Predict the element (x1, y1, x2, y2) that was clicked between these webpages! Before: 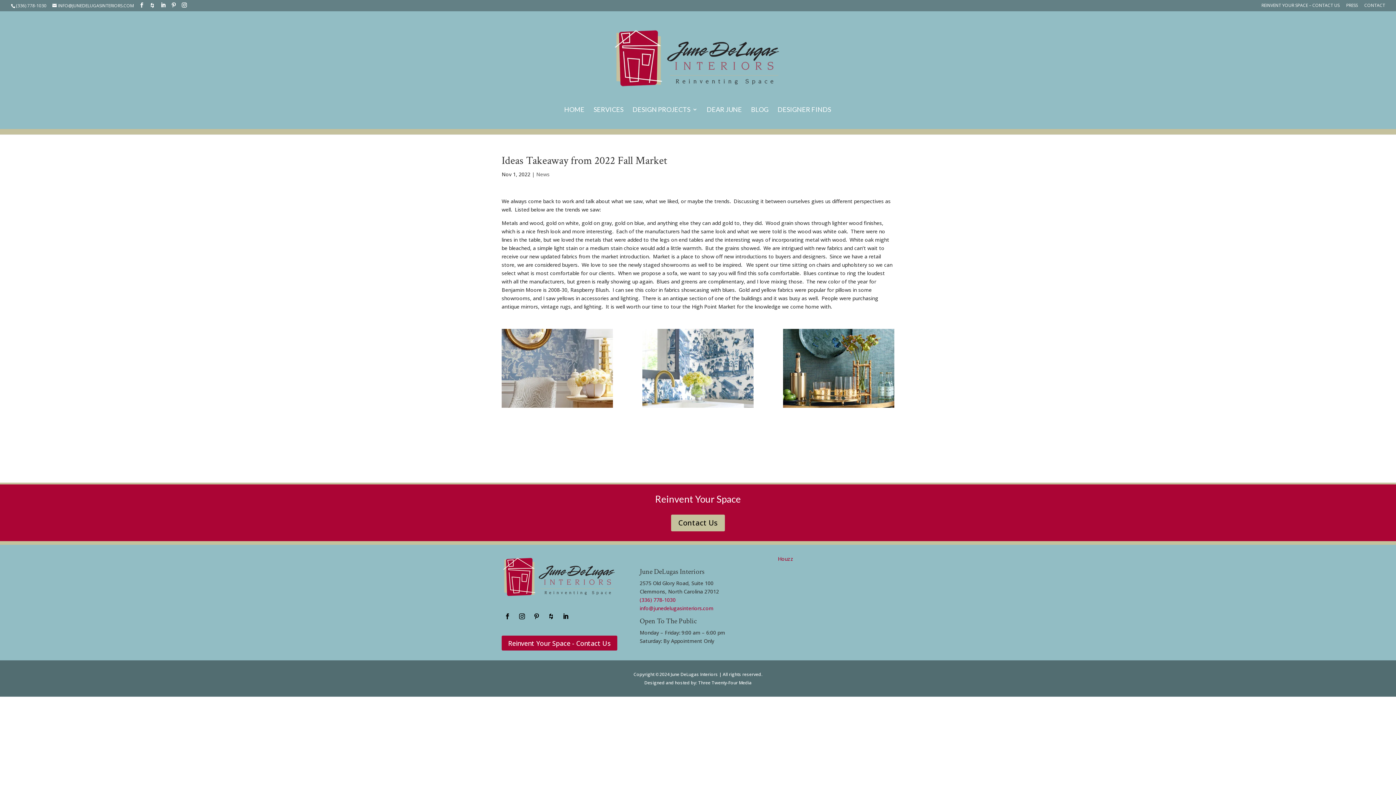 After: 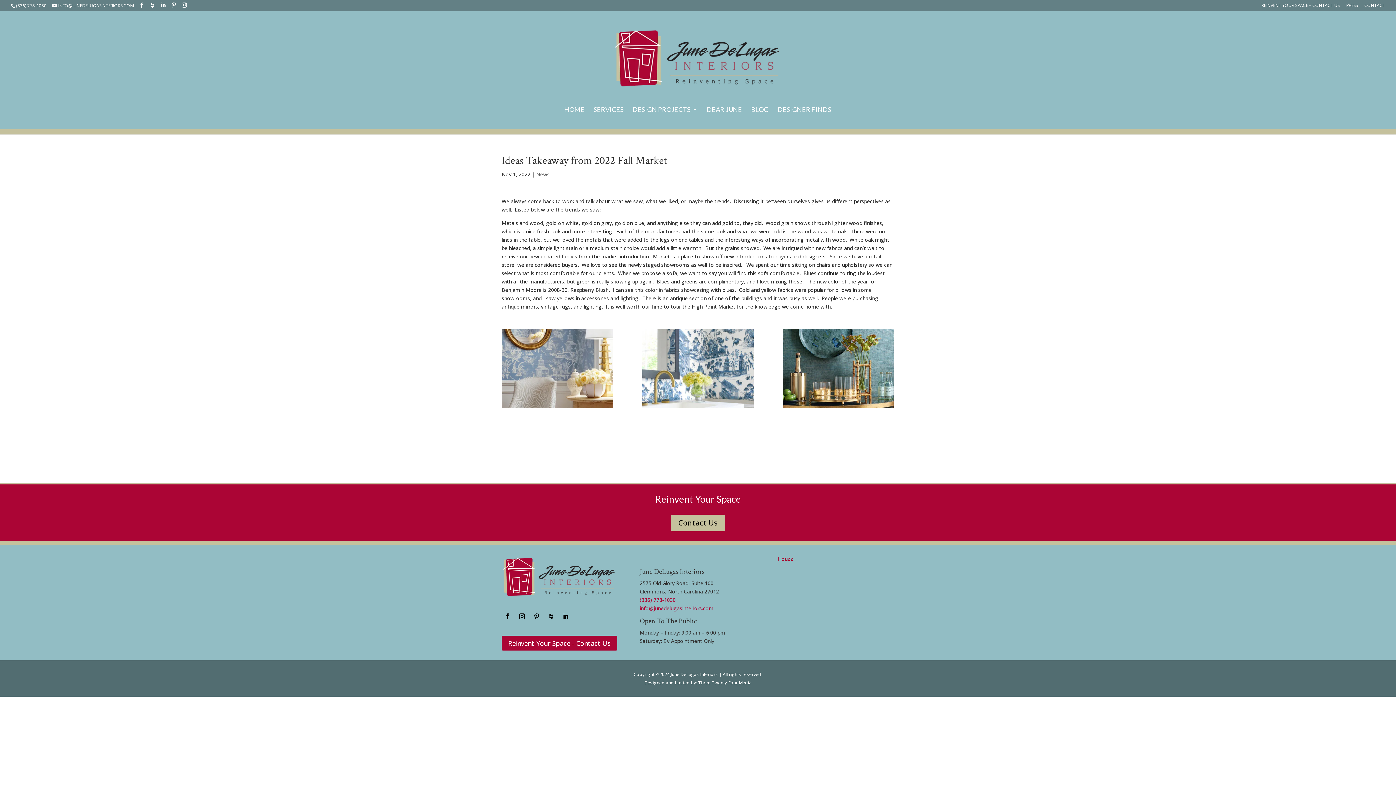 Action: bbox: (545, 610, 557, 622)